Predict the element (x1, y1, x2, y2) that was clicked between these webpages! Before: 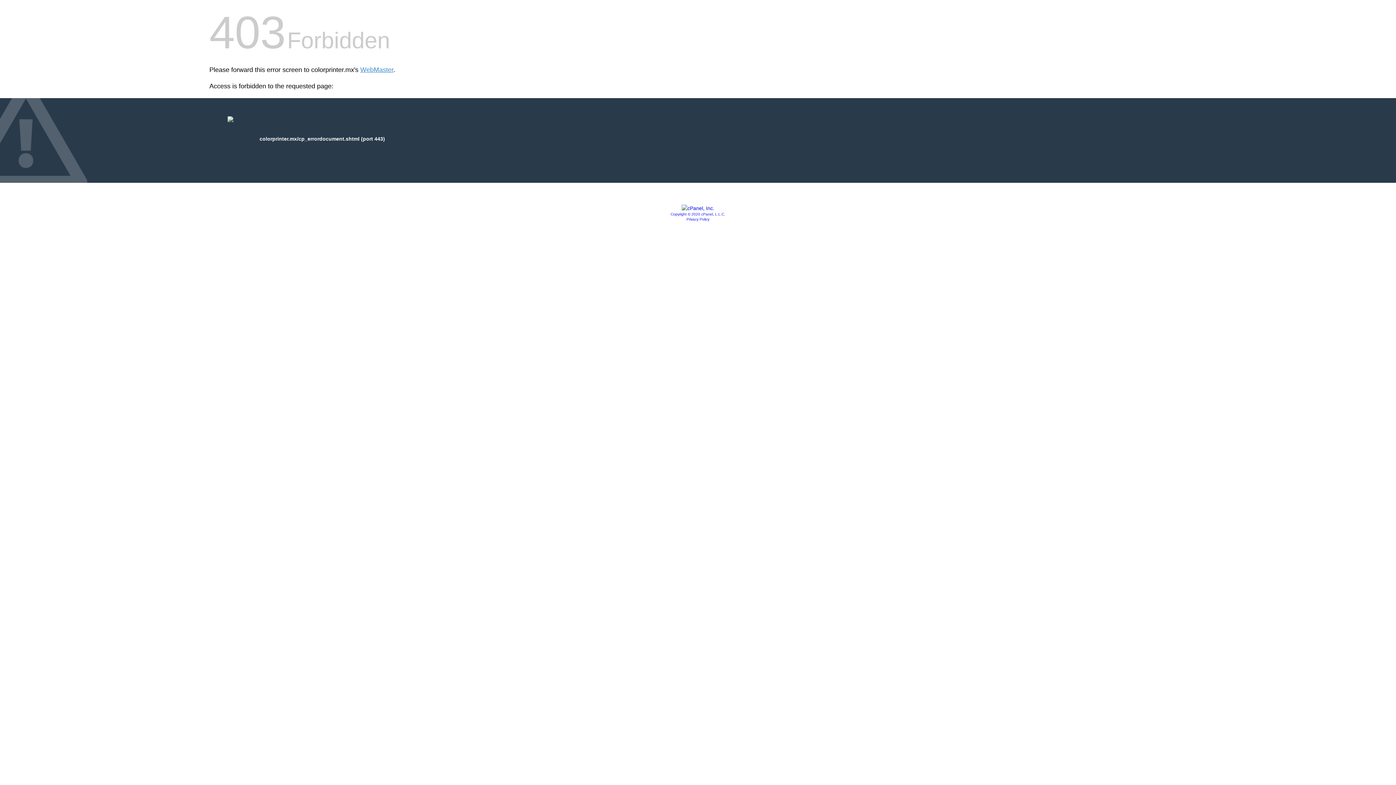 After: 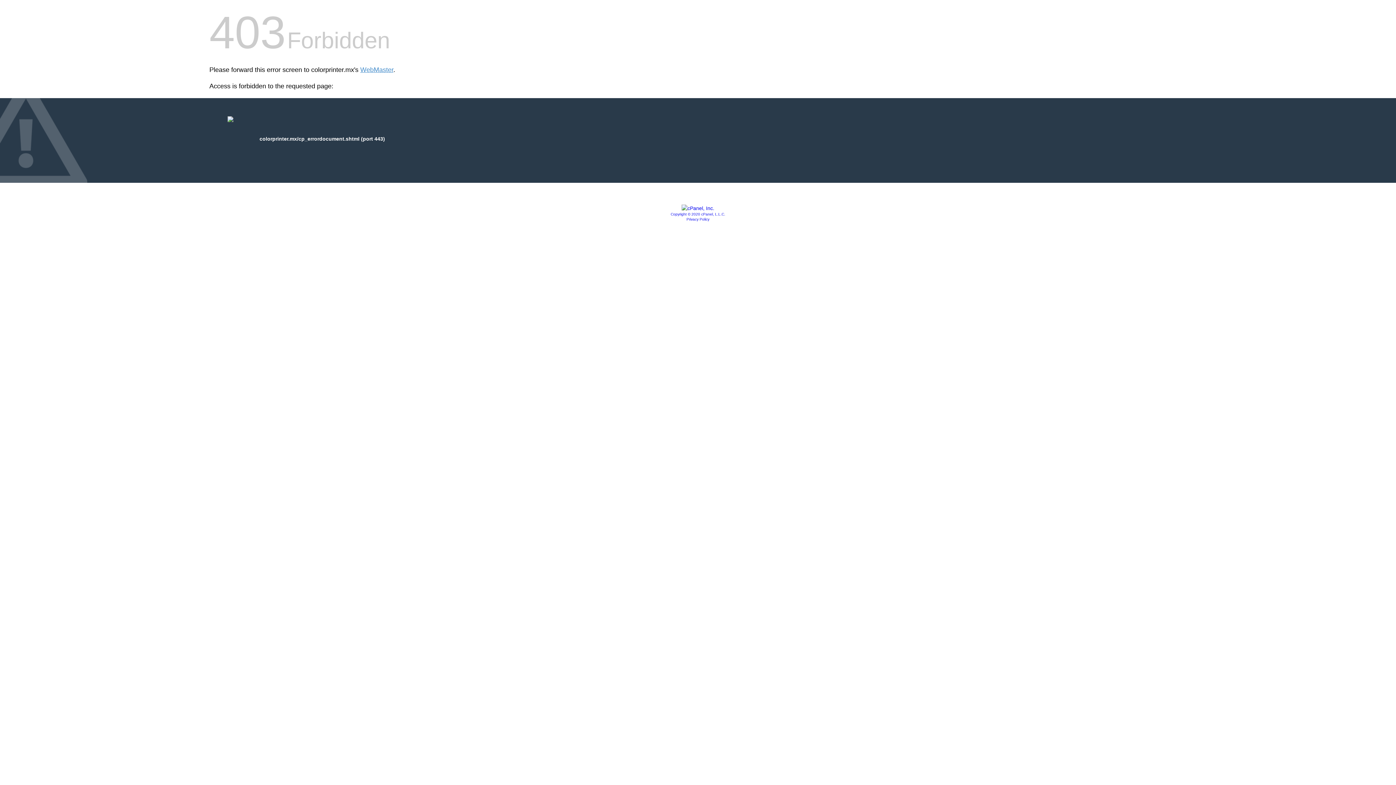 Action: bbox: (681, 205, 714, 211)